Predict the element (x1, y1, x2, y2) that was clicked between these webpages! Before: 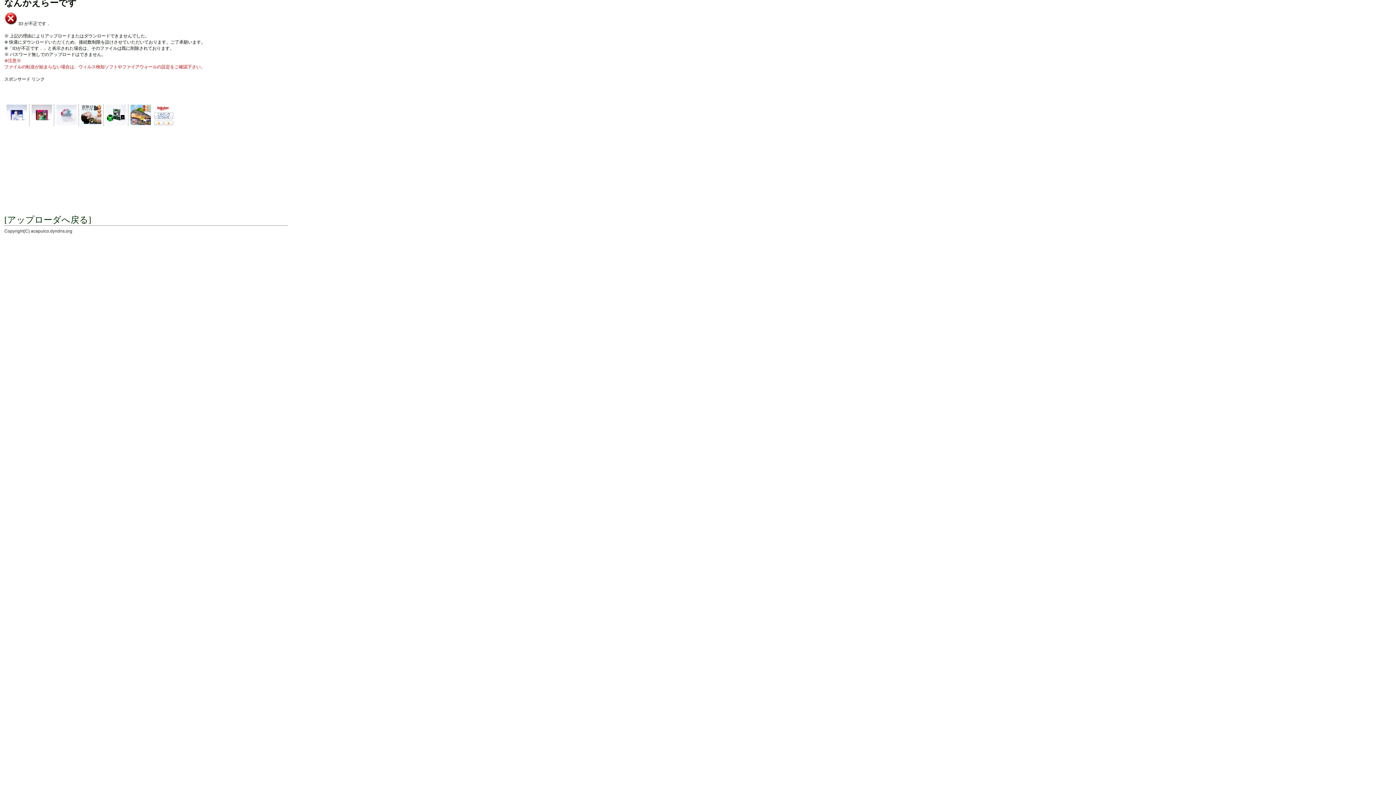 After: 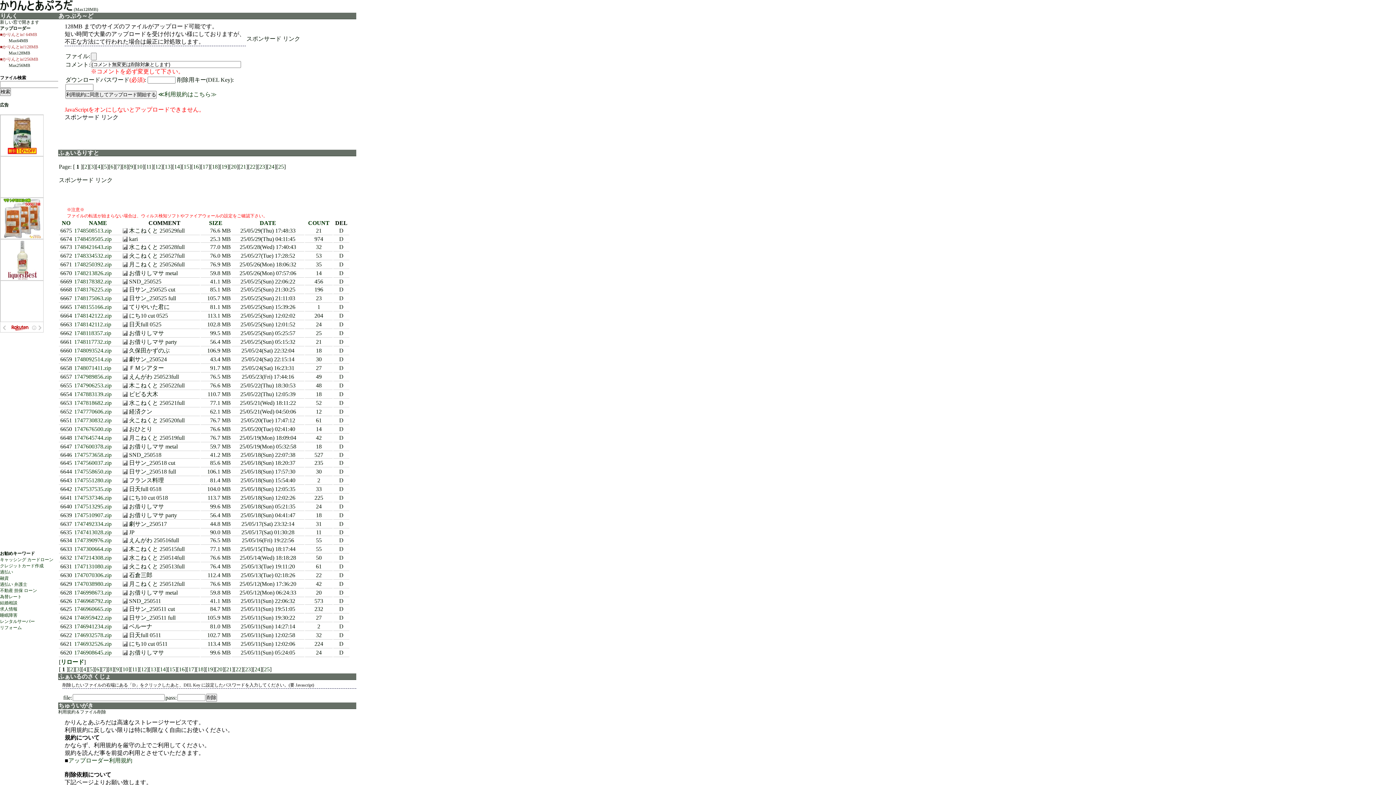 Action: label: [アップローダへ戻る] bbox: (4, 218, 91, 224)